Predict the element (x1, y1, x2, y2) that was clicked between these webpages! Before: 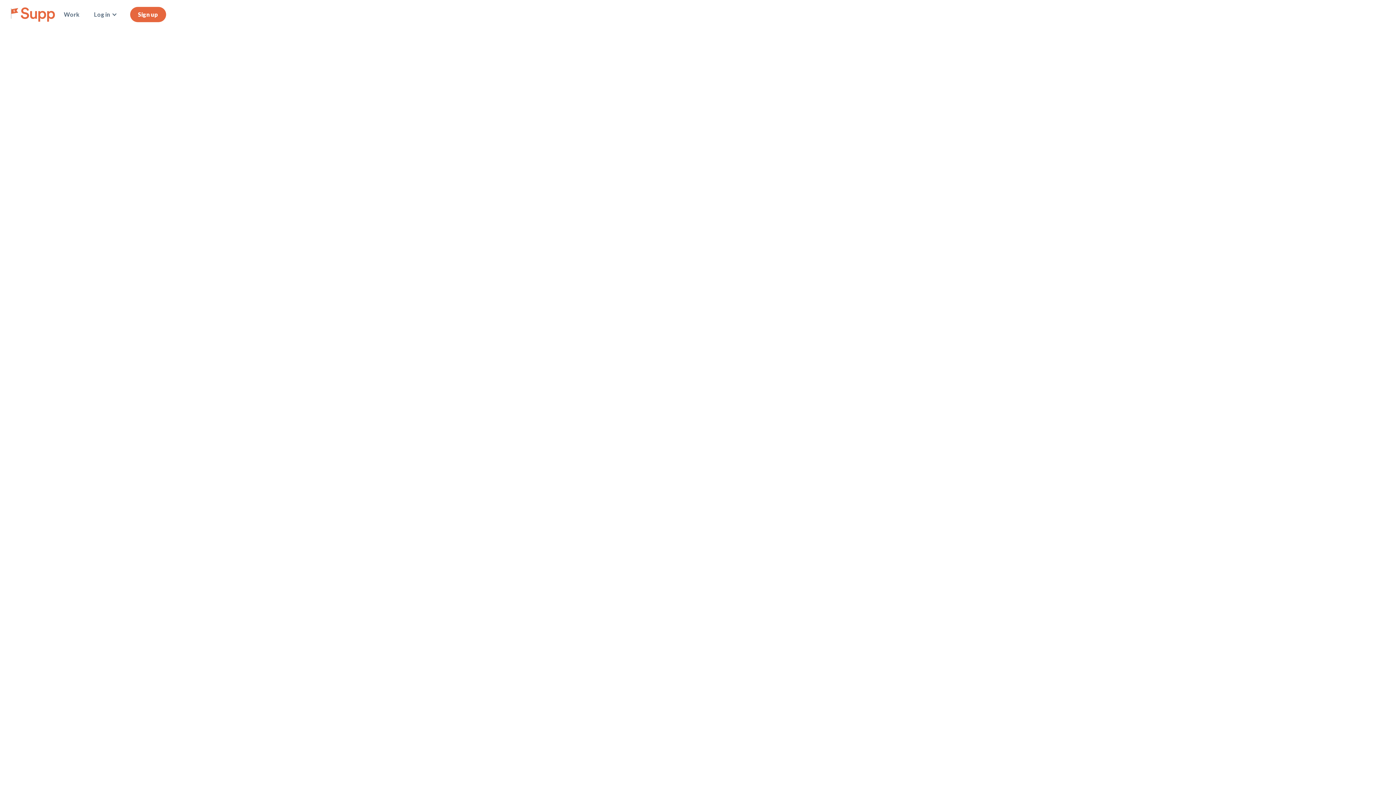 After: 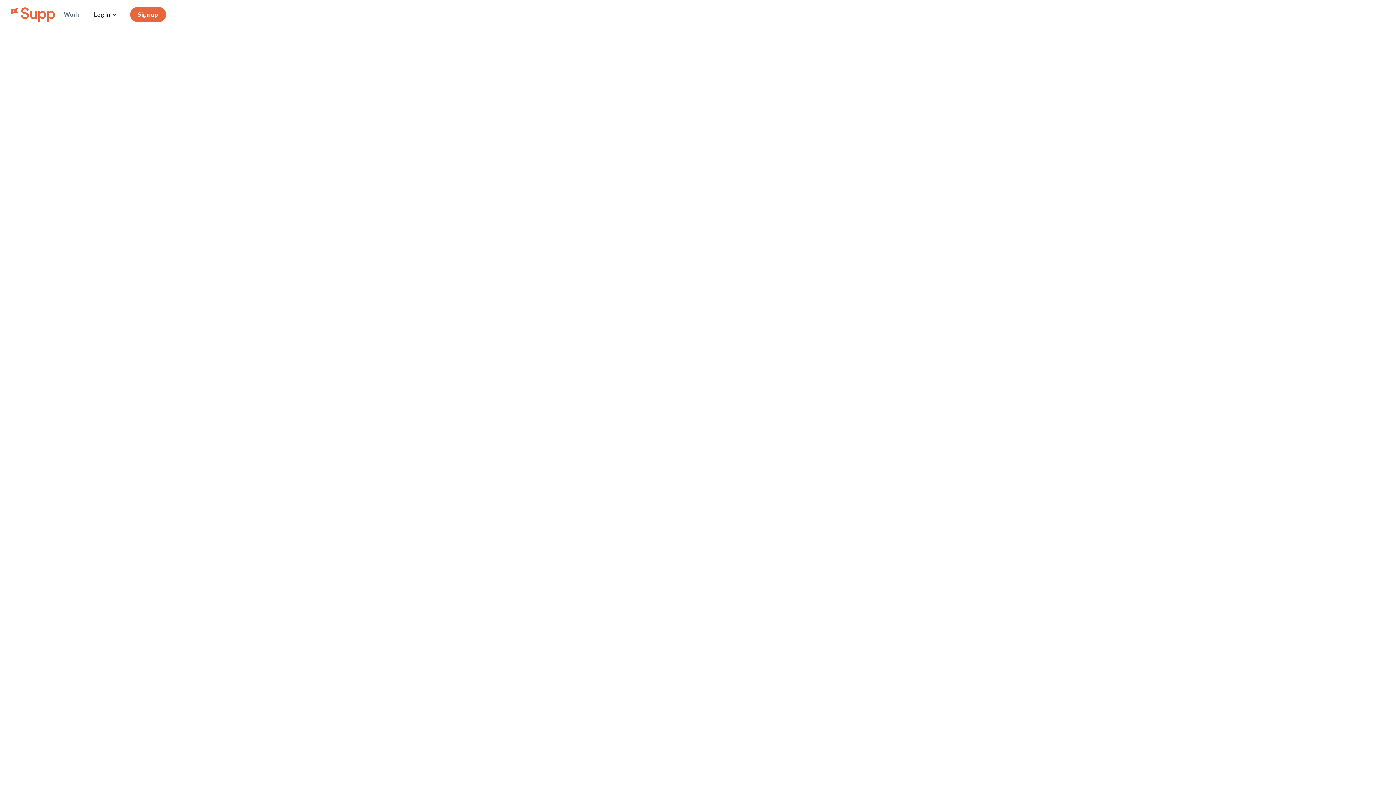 Action: label: Log in bbox: (86, 6, 124, 22)